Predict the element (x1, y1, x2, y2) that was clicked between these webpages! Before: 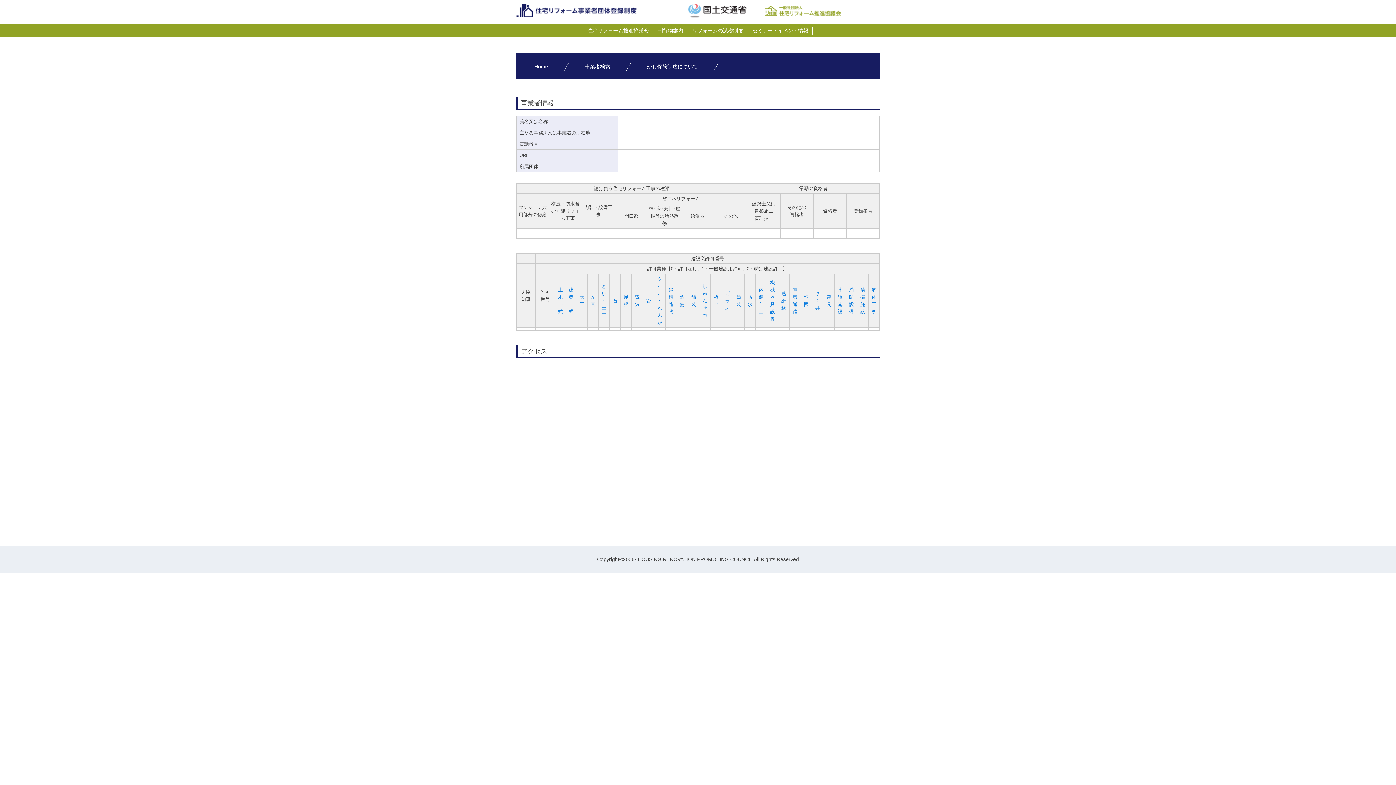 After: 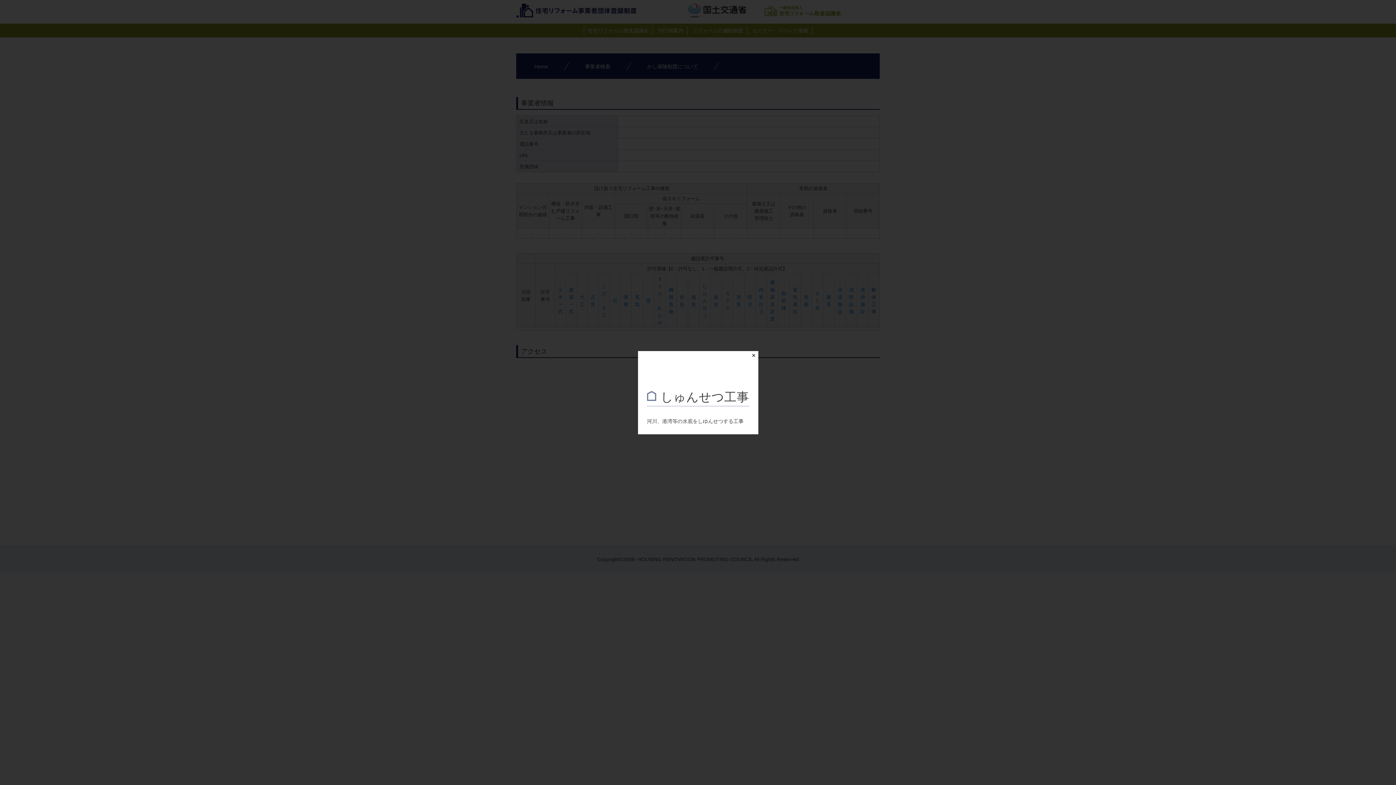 Action: bbox: (702, 283, 707, 318) label: し
ゅ
ん
せ
つ